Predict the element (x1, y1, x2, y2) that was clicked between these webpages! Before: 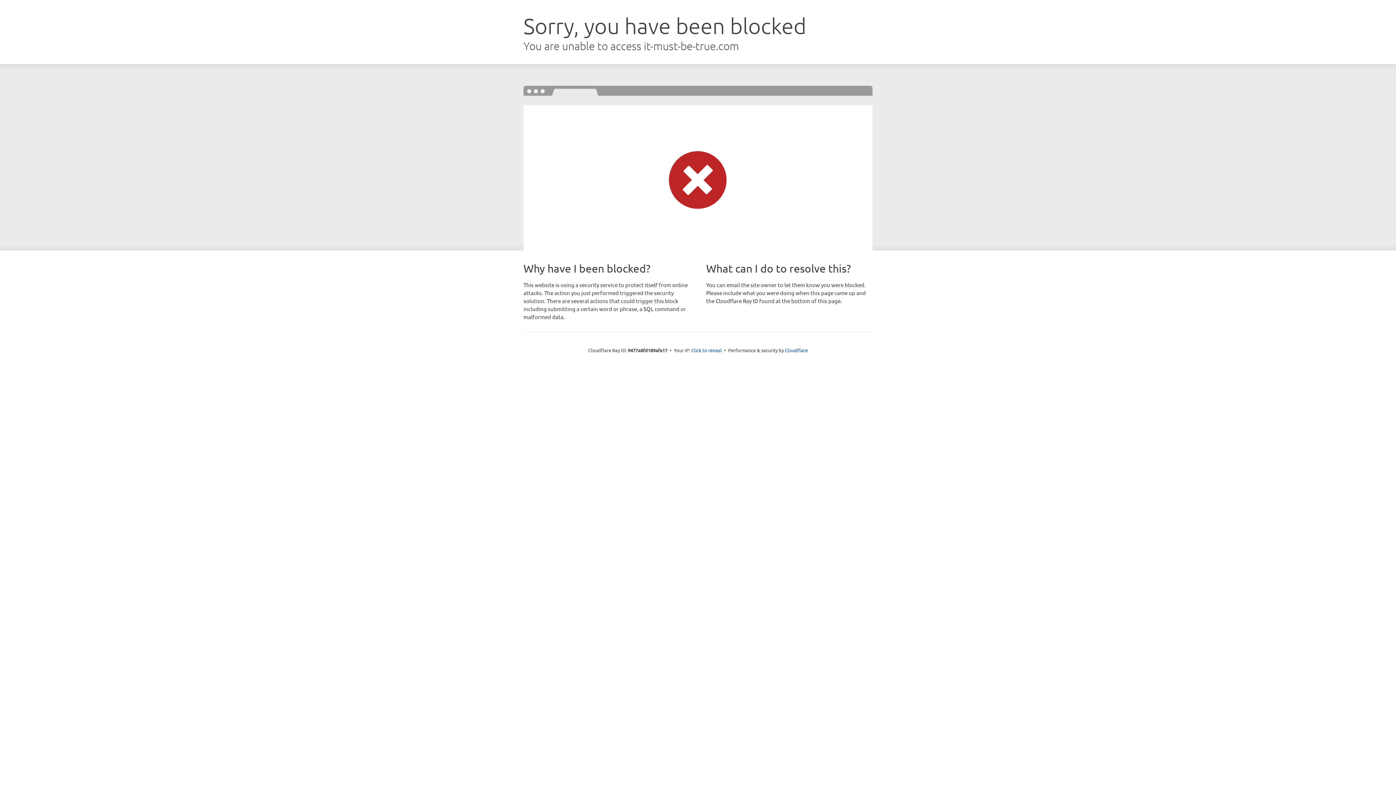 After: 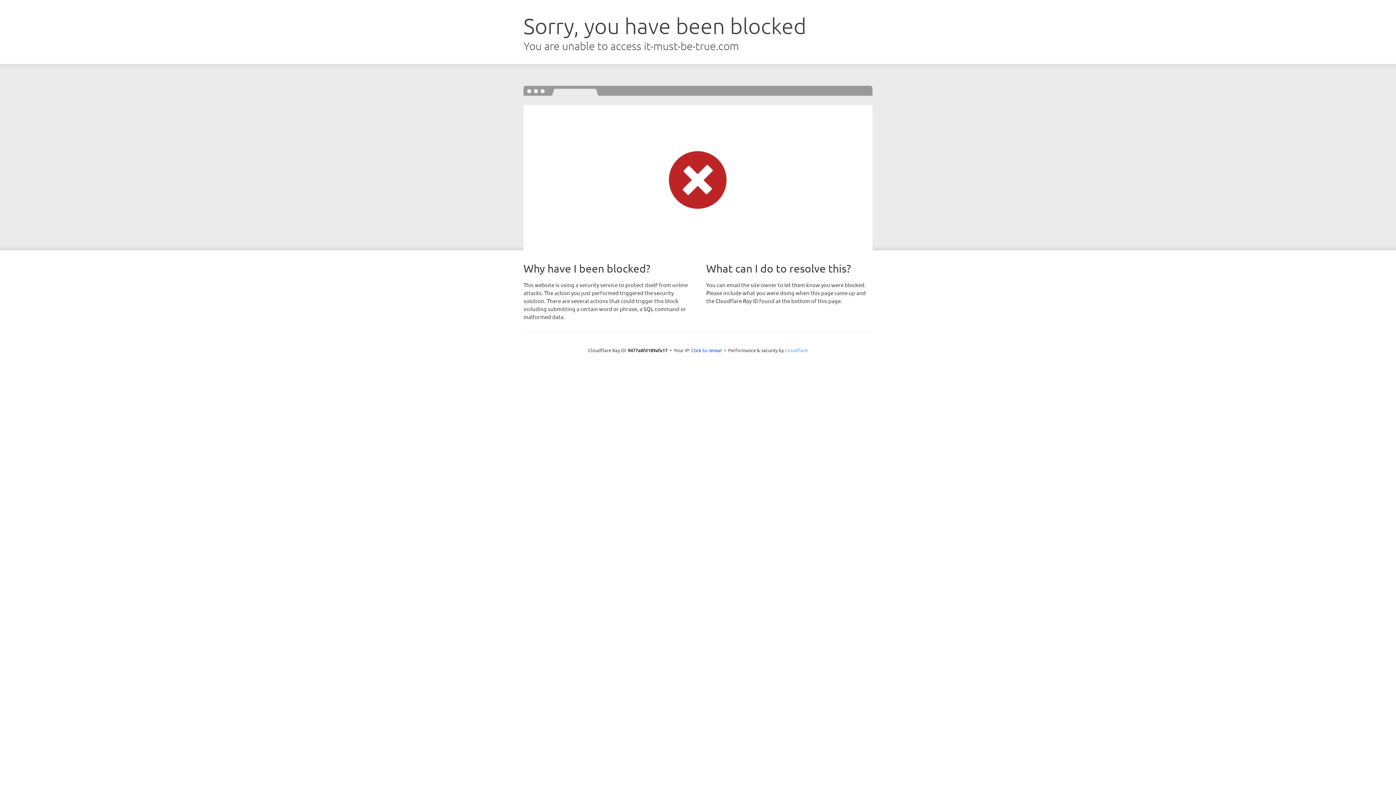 Action: label: Cloudflare bbox: (785, 347, 808, 353)